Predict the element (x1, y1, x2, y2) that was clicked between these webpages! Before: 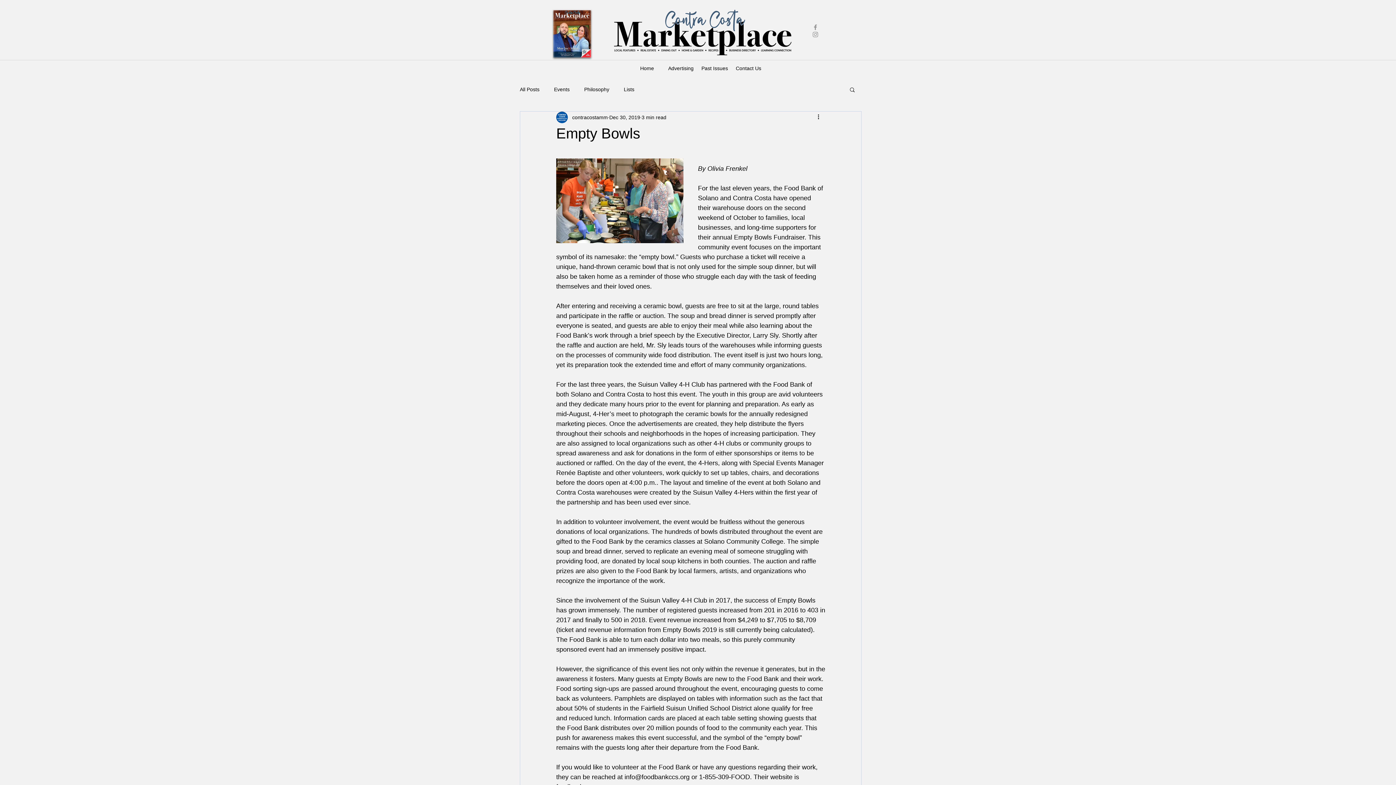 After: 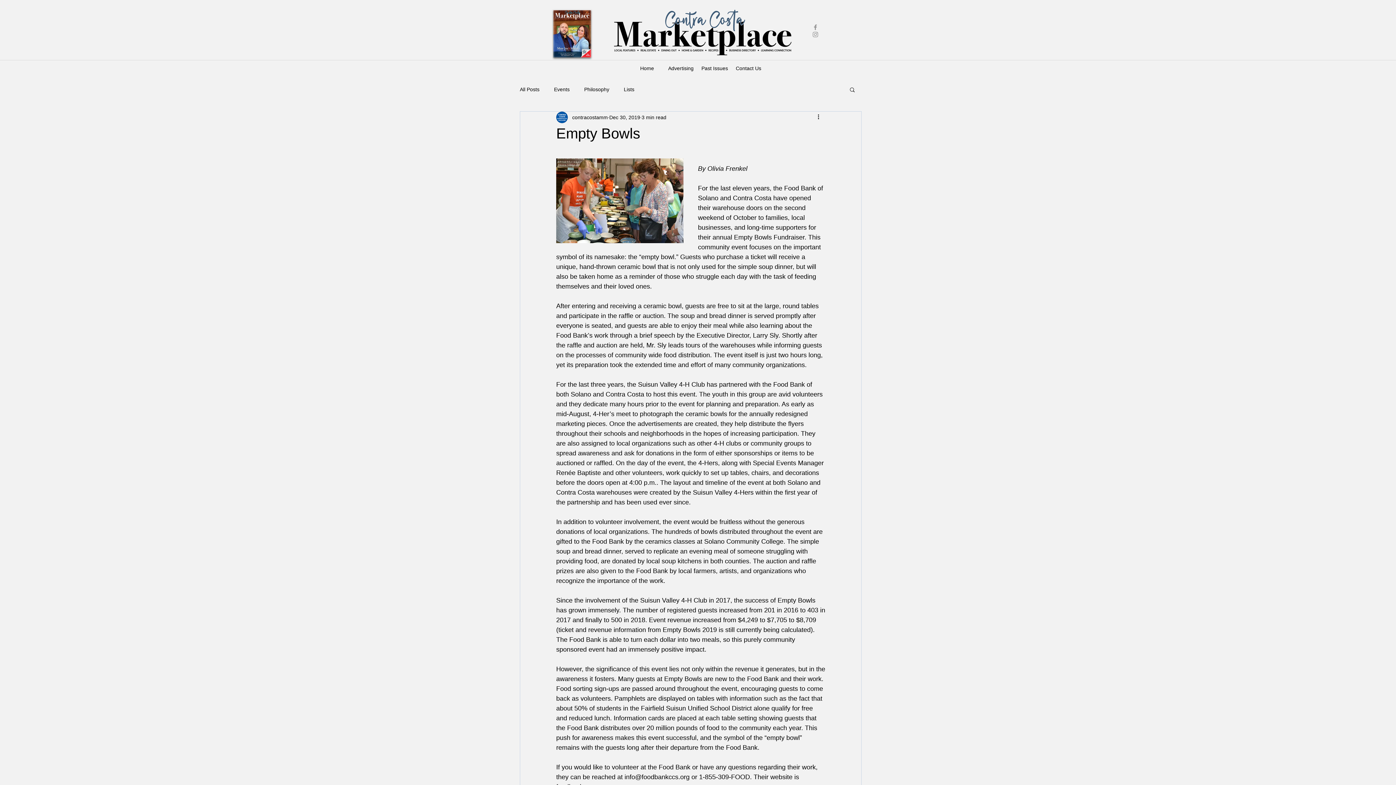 Action: label: Facebook bbox: (812, 23, 819, 30)